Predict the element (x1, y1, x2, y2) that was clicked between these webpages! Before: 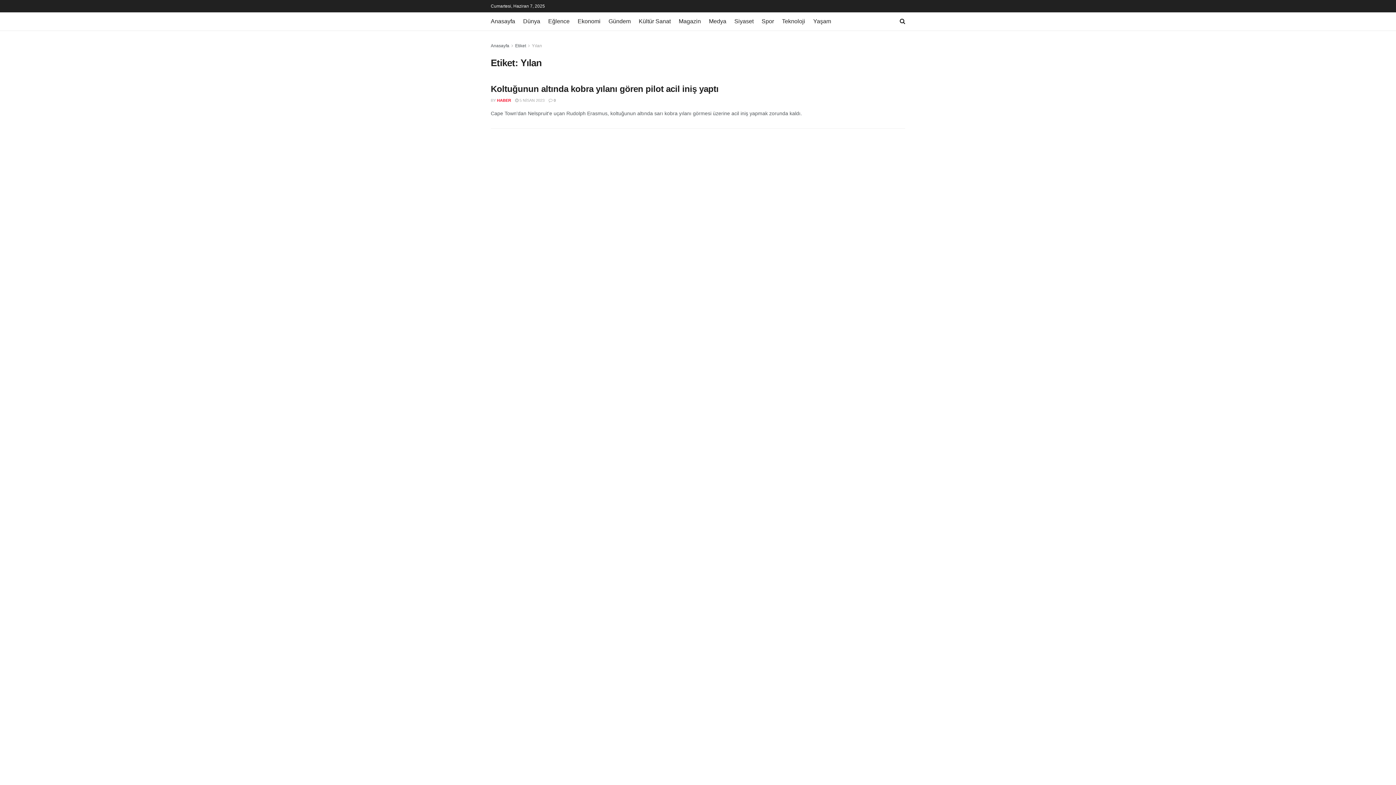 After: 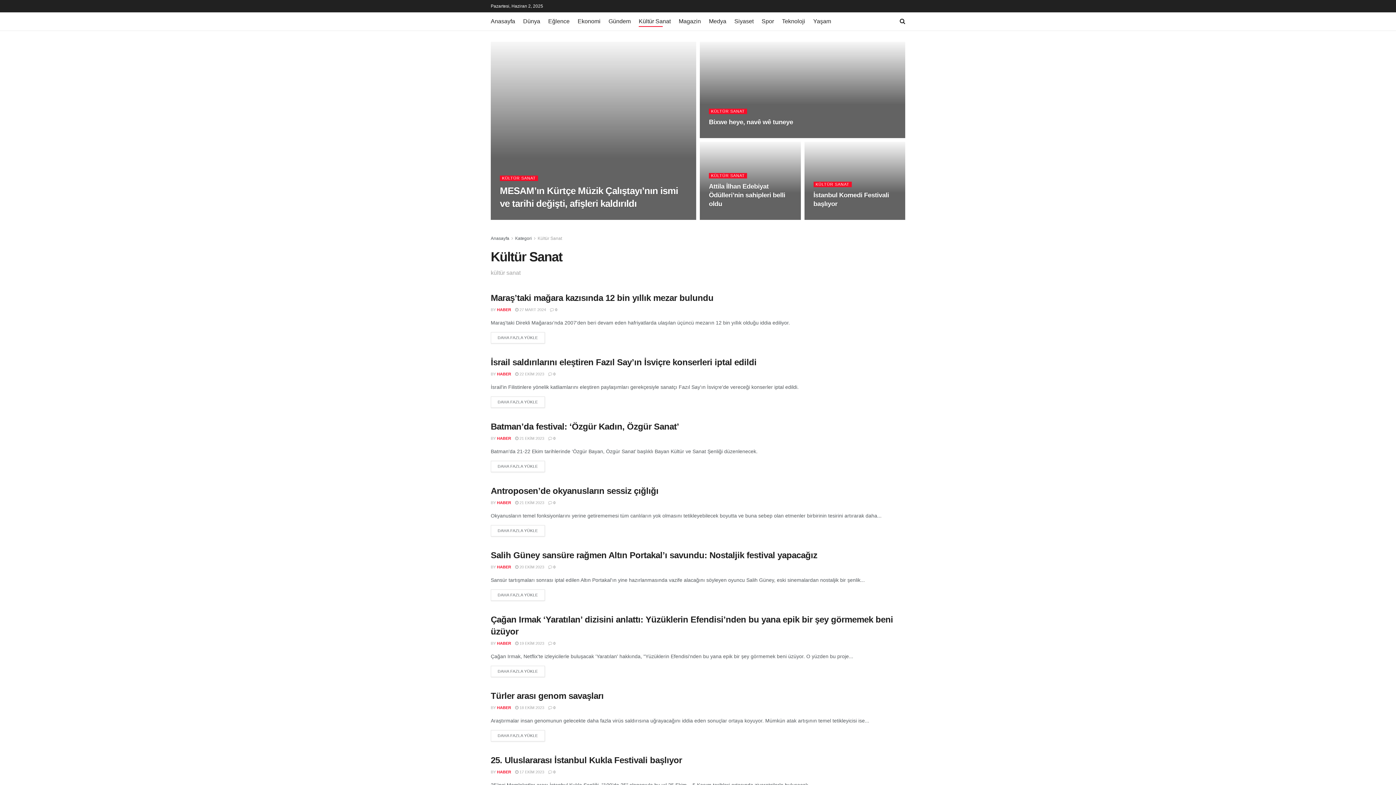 Action: label: Kültür Sanat bbox: (638, 16, 670, 26)